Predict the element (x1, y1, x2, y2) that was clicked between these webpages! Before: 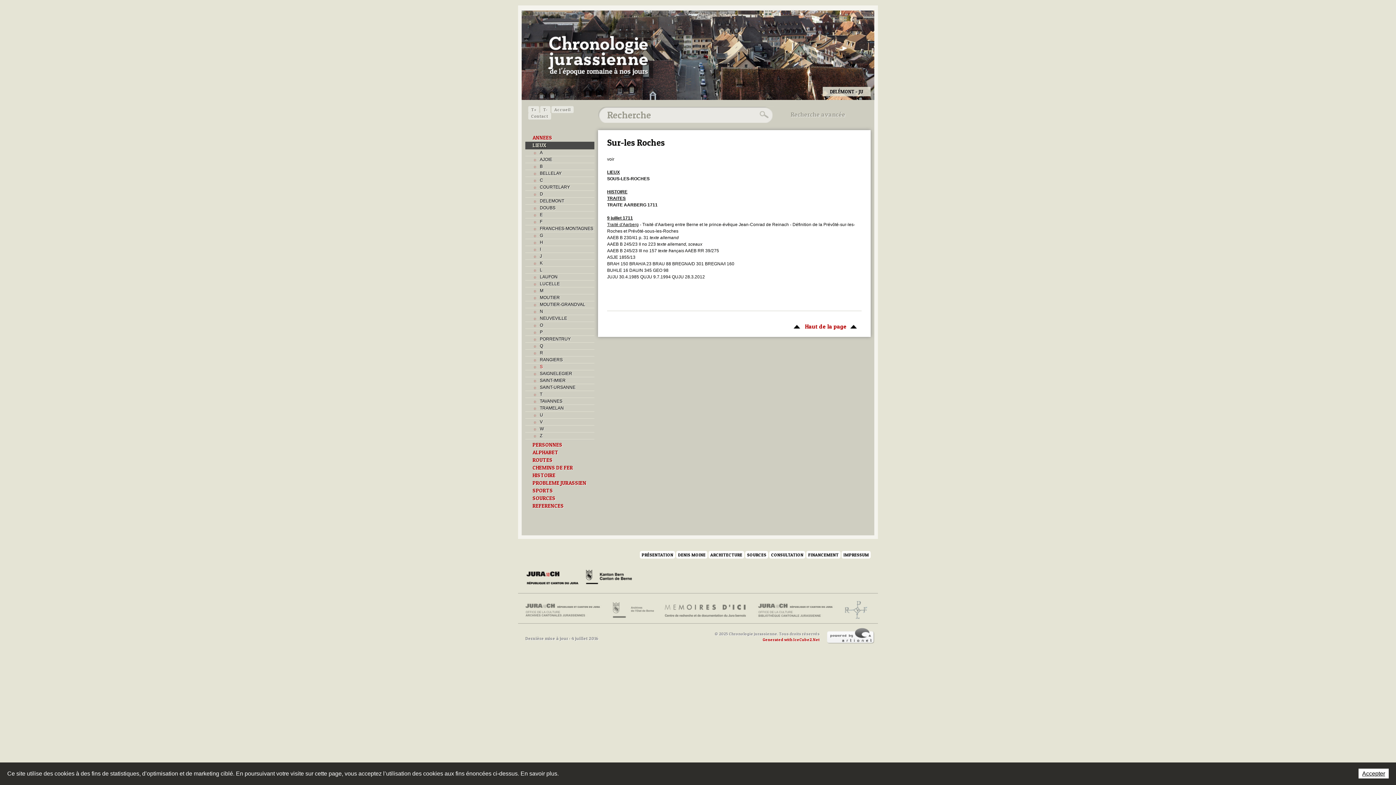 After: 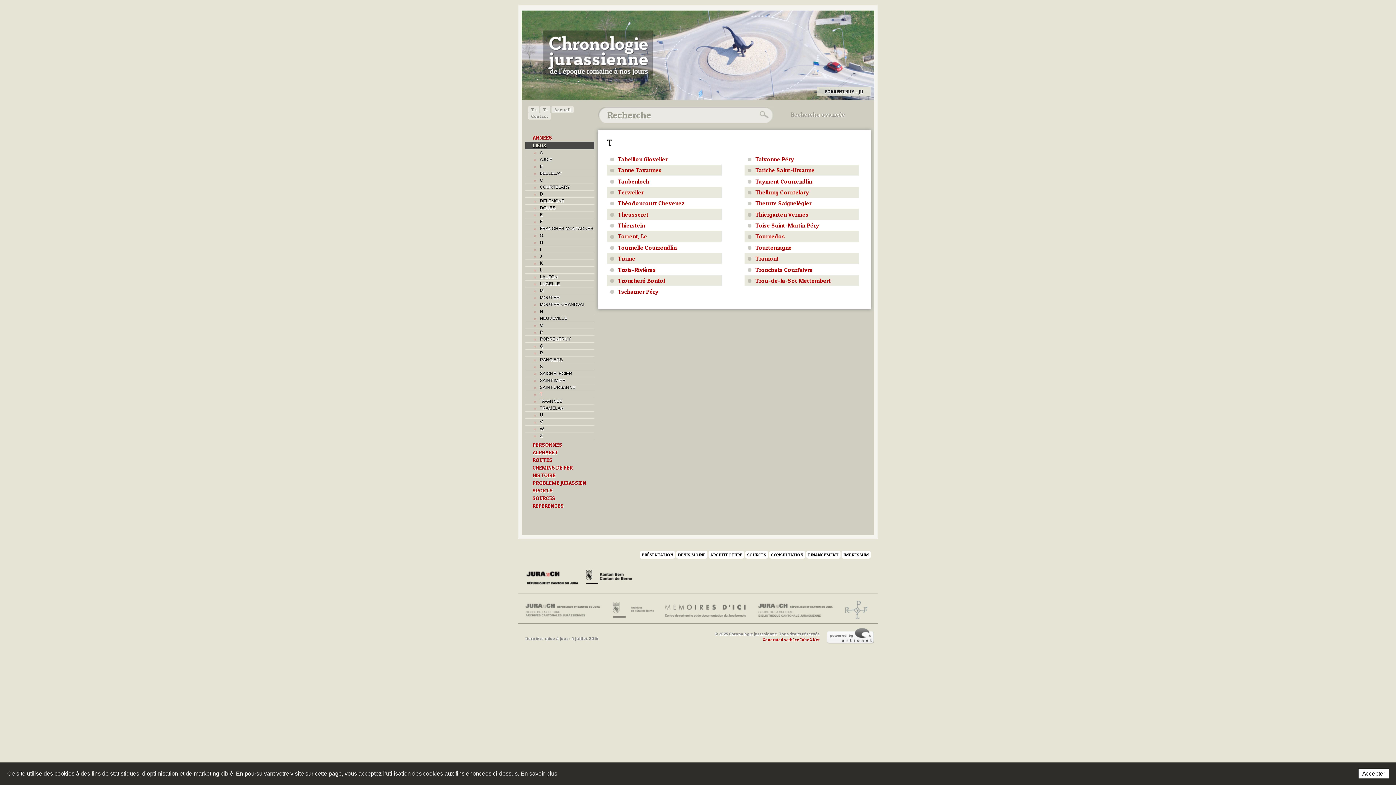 Action: label: T bbox: (525, 391, 594, 397)